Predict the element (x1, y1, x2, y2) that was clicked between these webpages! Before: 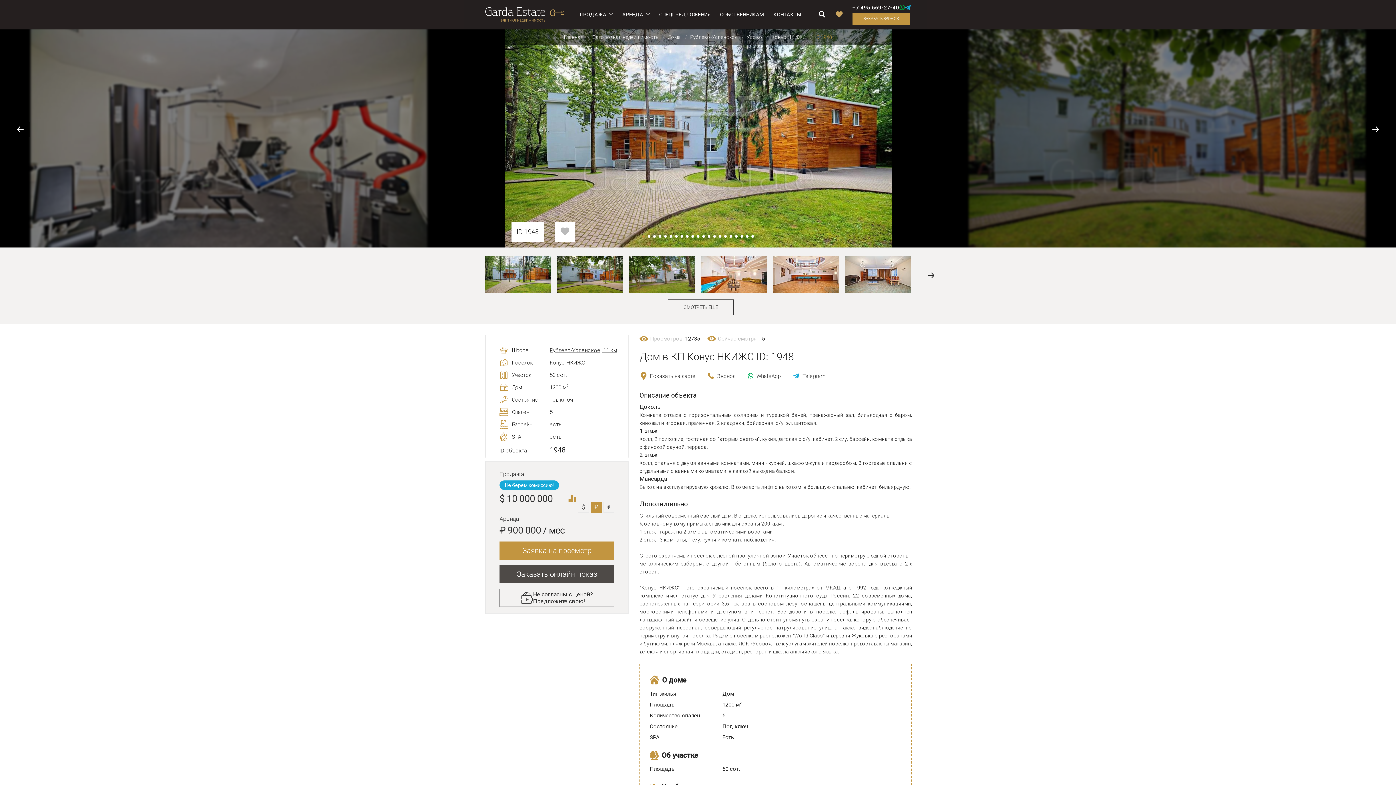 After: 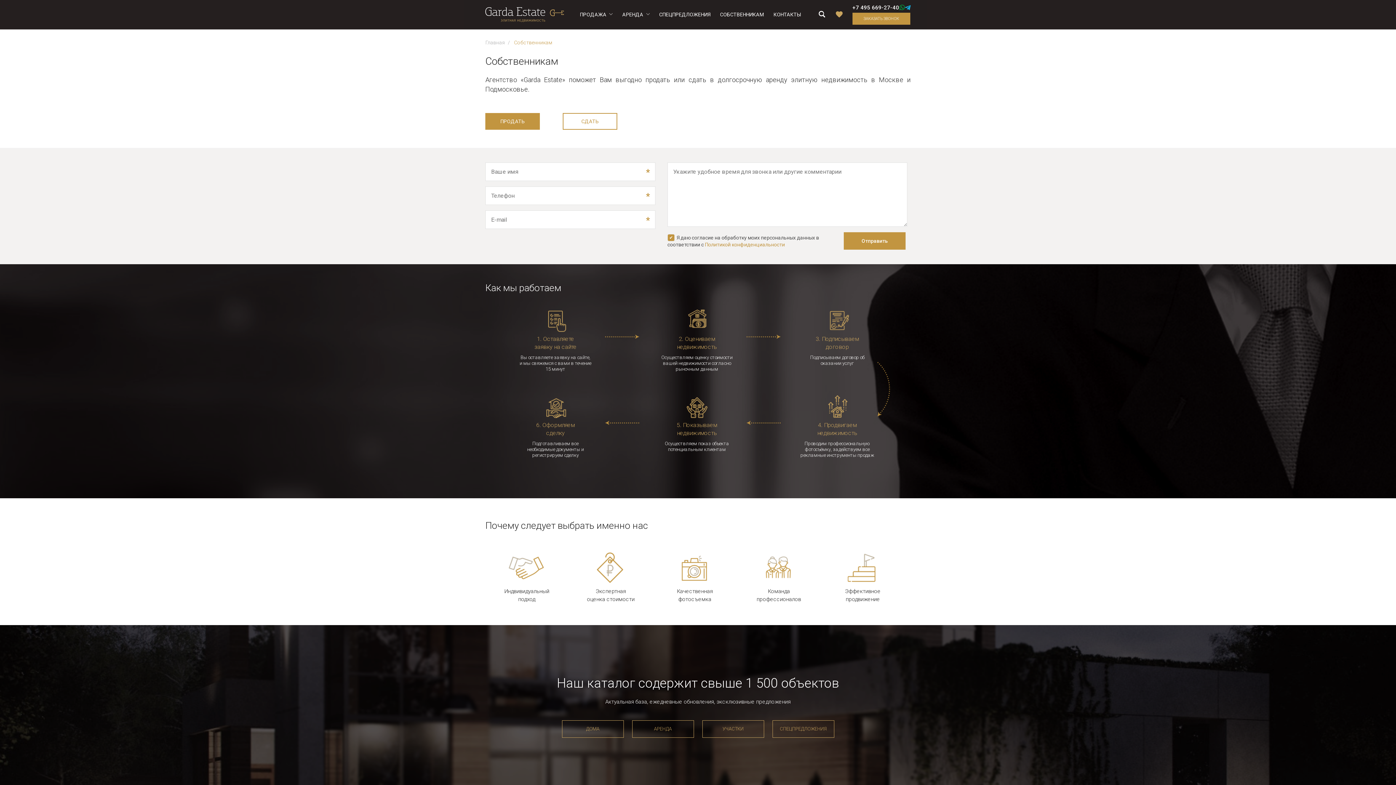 Action: label: СОБСТВЕННИКАМ bbox: (715, 0, 768, 29)